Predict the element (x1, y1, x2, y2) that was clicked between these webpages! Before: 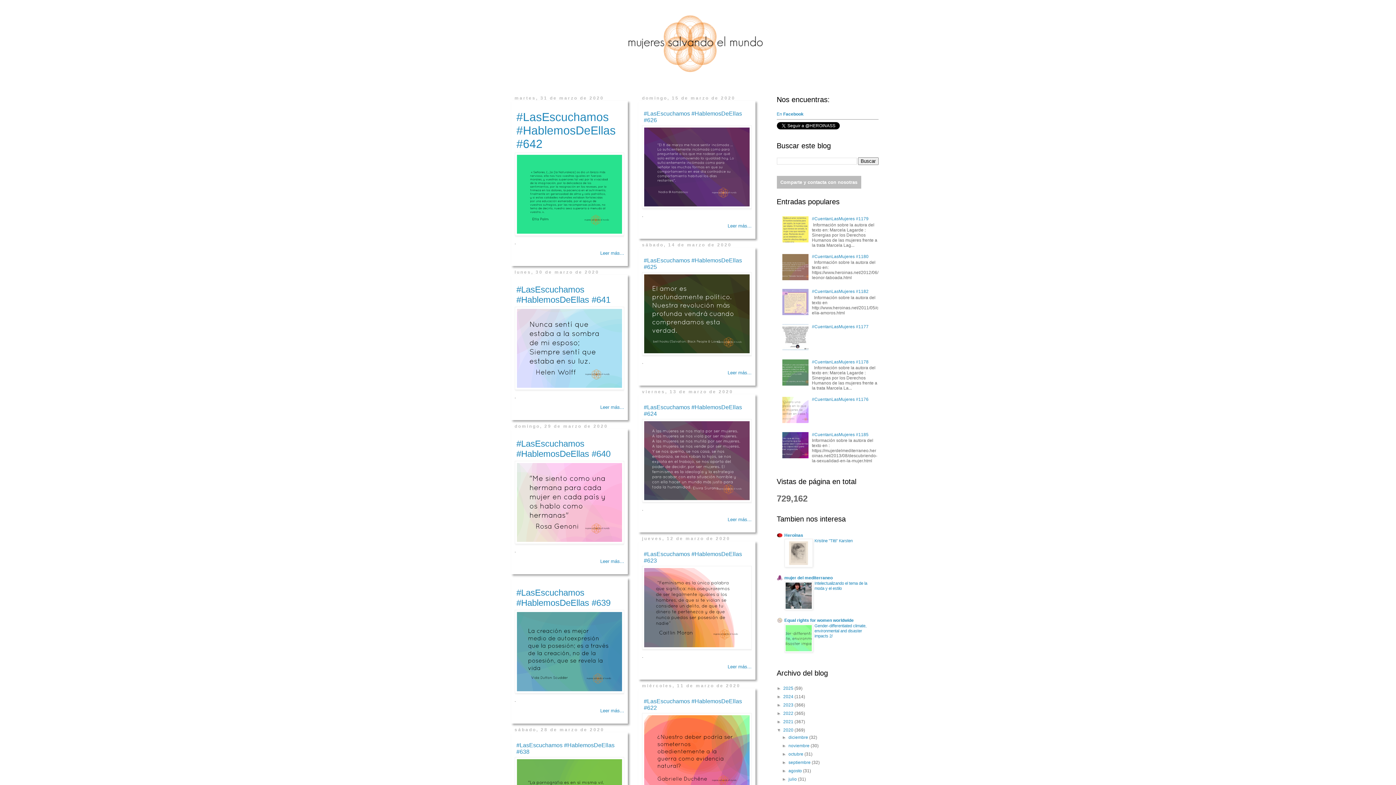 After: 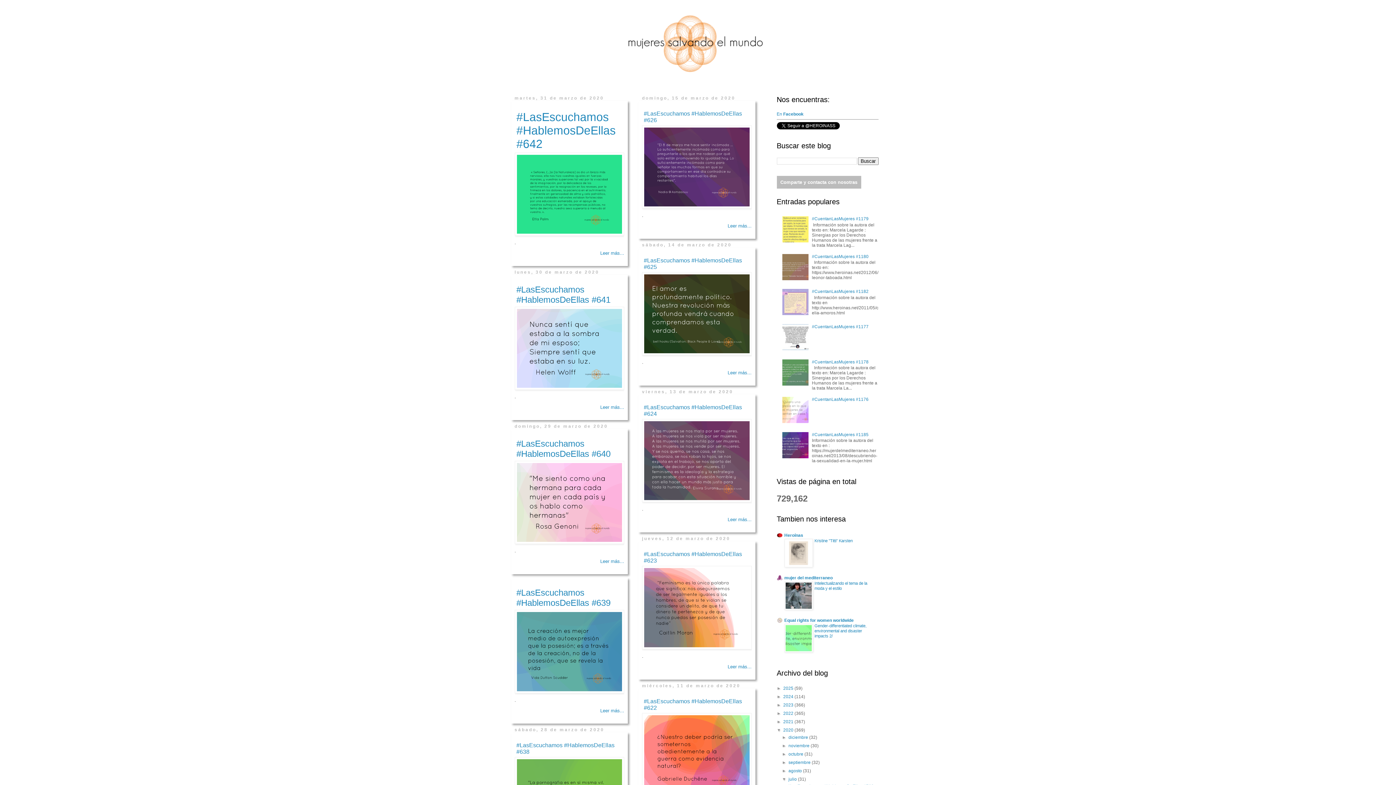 Action: bbox: (782, 776, 788, 782) label: ►  